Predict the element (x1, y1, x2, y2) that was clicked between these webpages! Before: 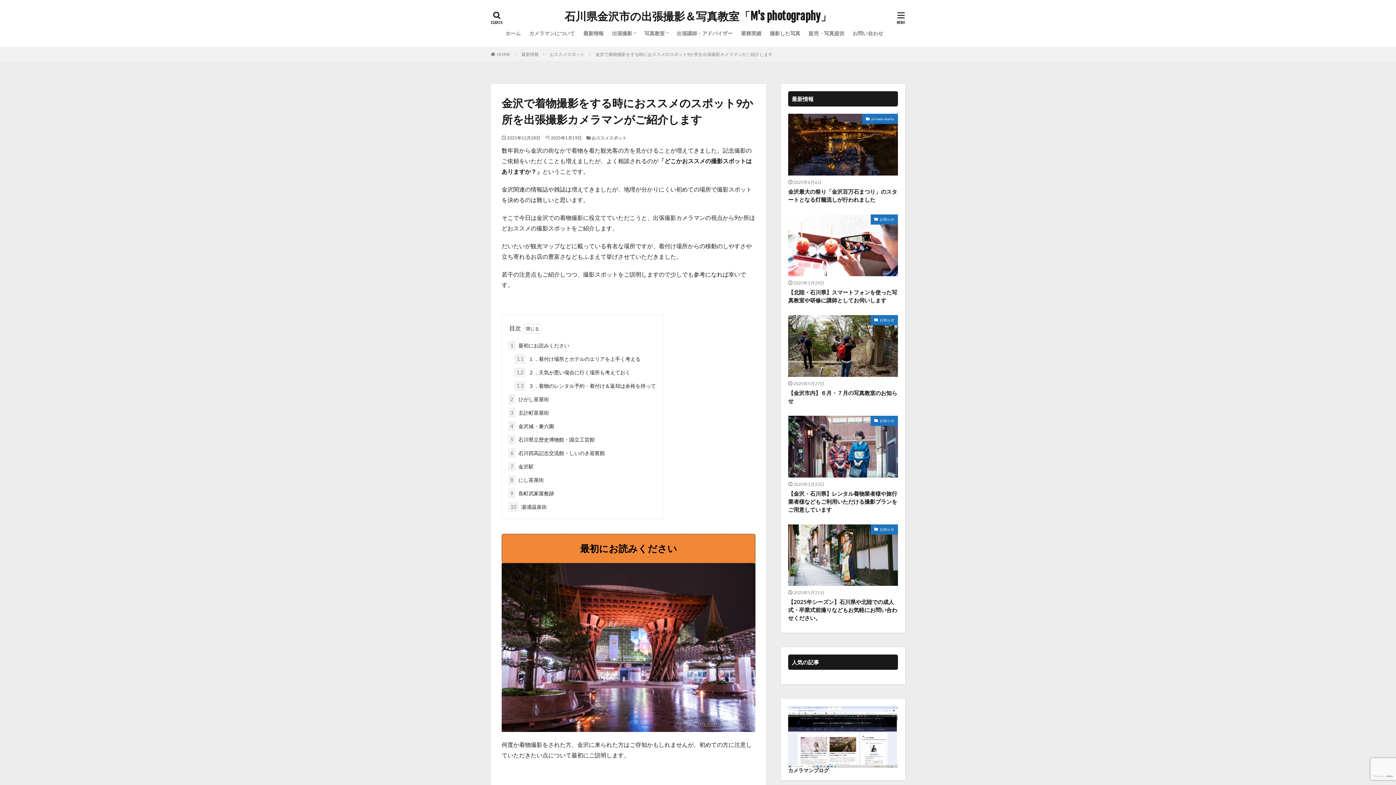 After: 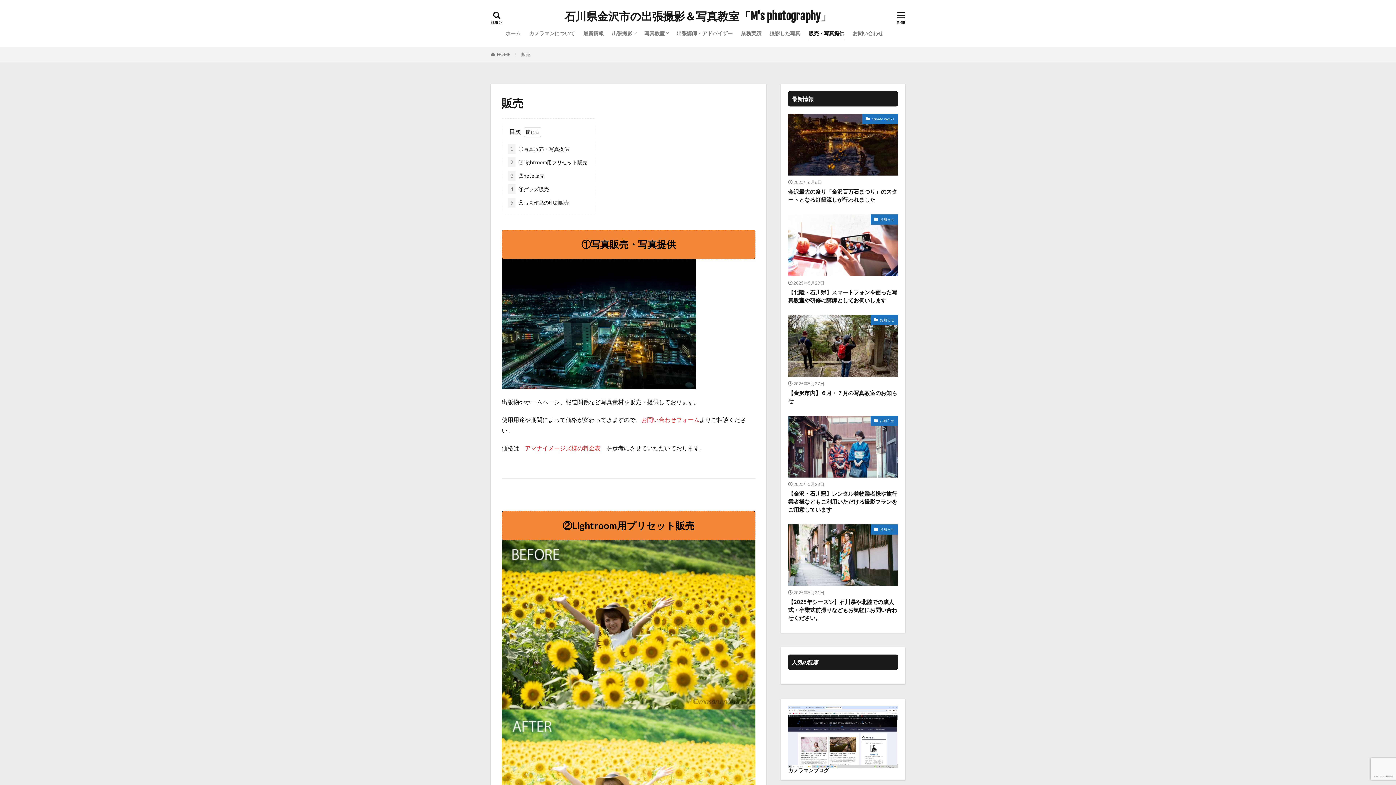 Action: label: 販売・写真提供 bbox: (808, 27, 844, 39)